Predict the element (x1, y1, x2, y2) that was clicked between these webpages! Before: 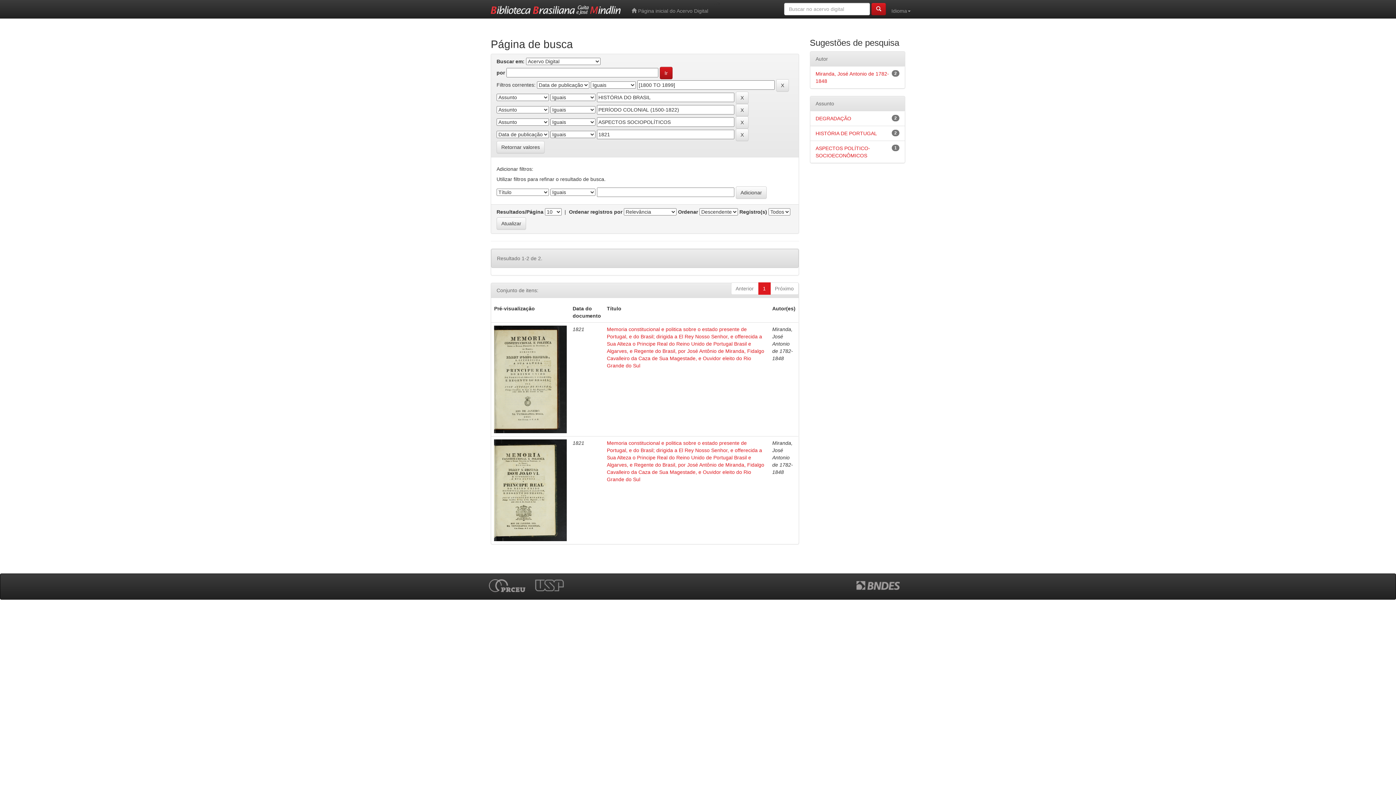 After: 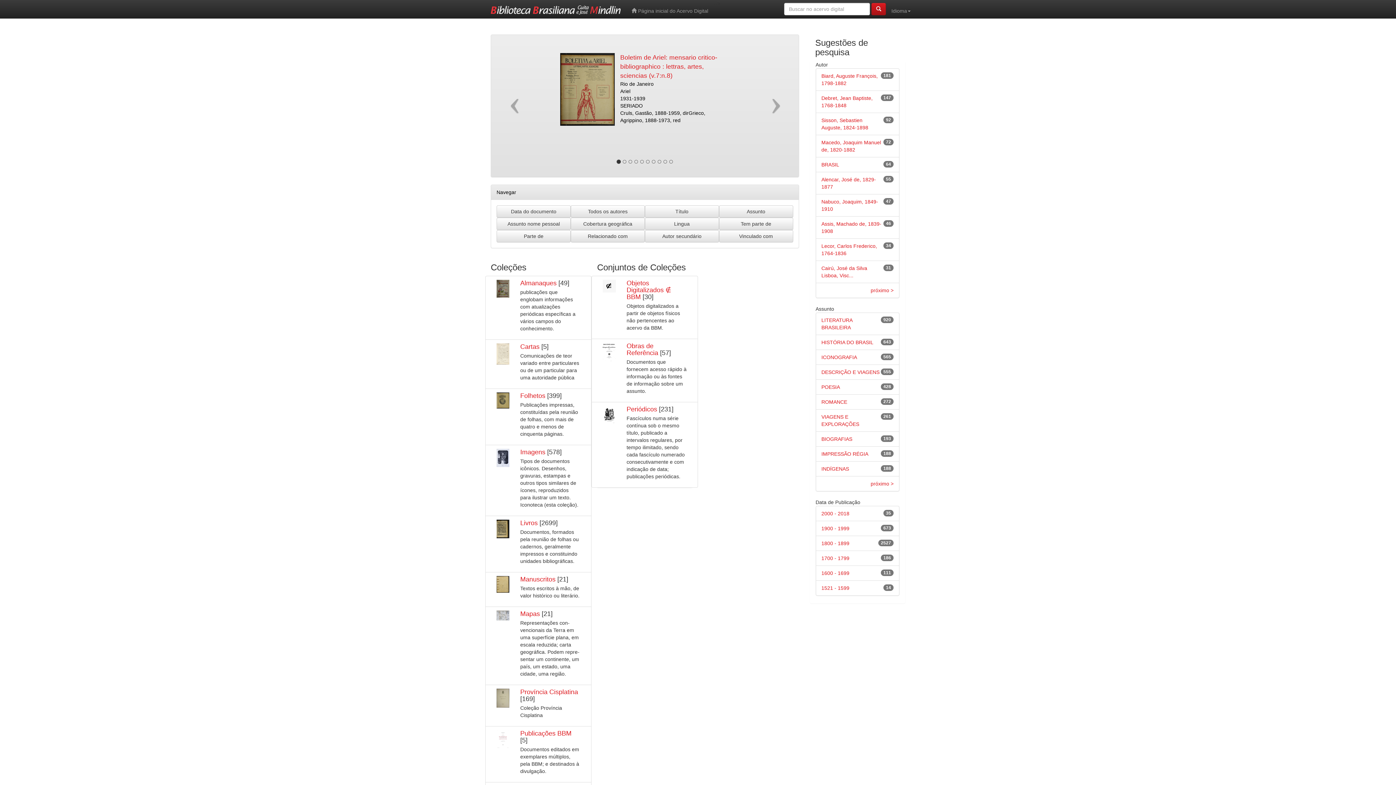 Action: bbox: (626, 0, 713, 18) label:  Página inicial do Acervo Digital